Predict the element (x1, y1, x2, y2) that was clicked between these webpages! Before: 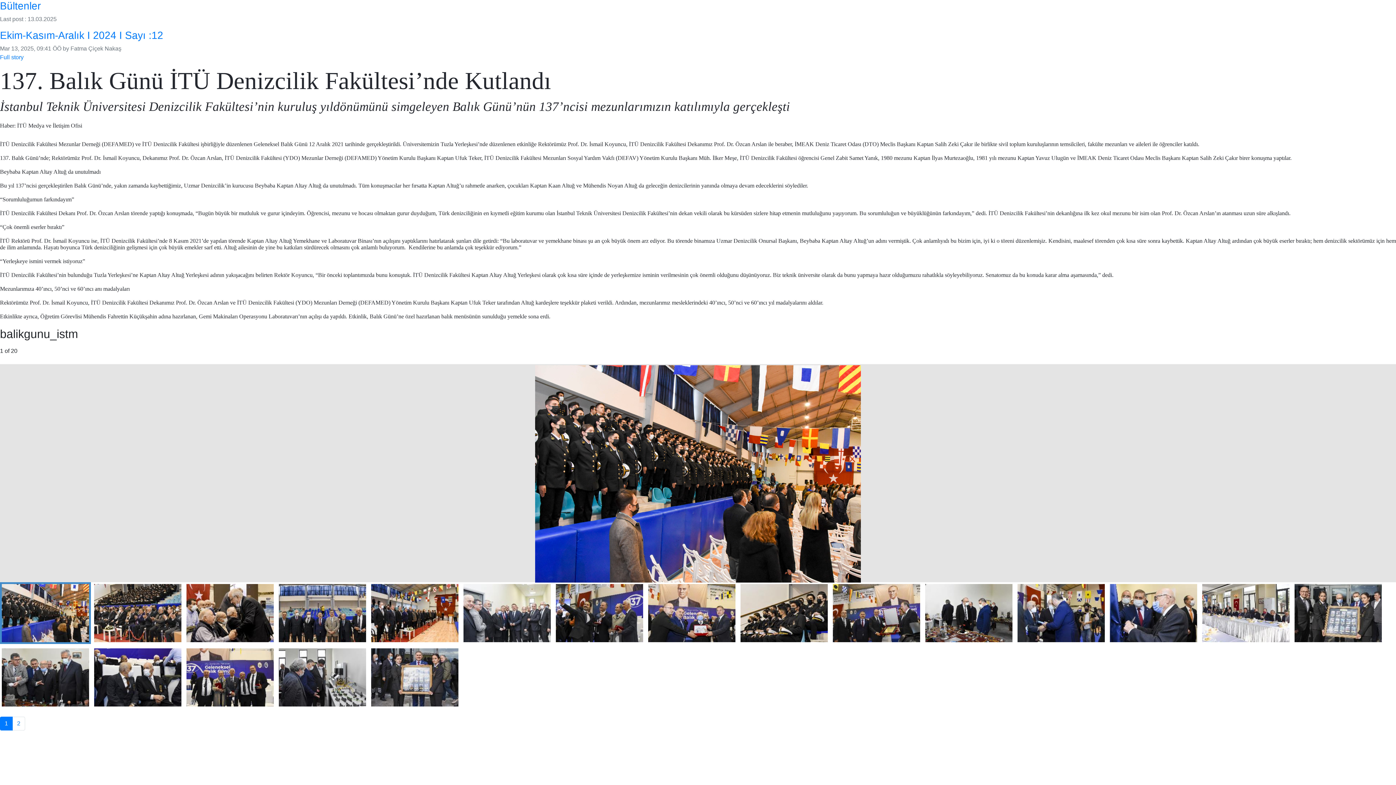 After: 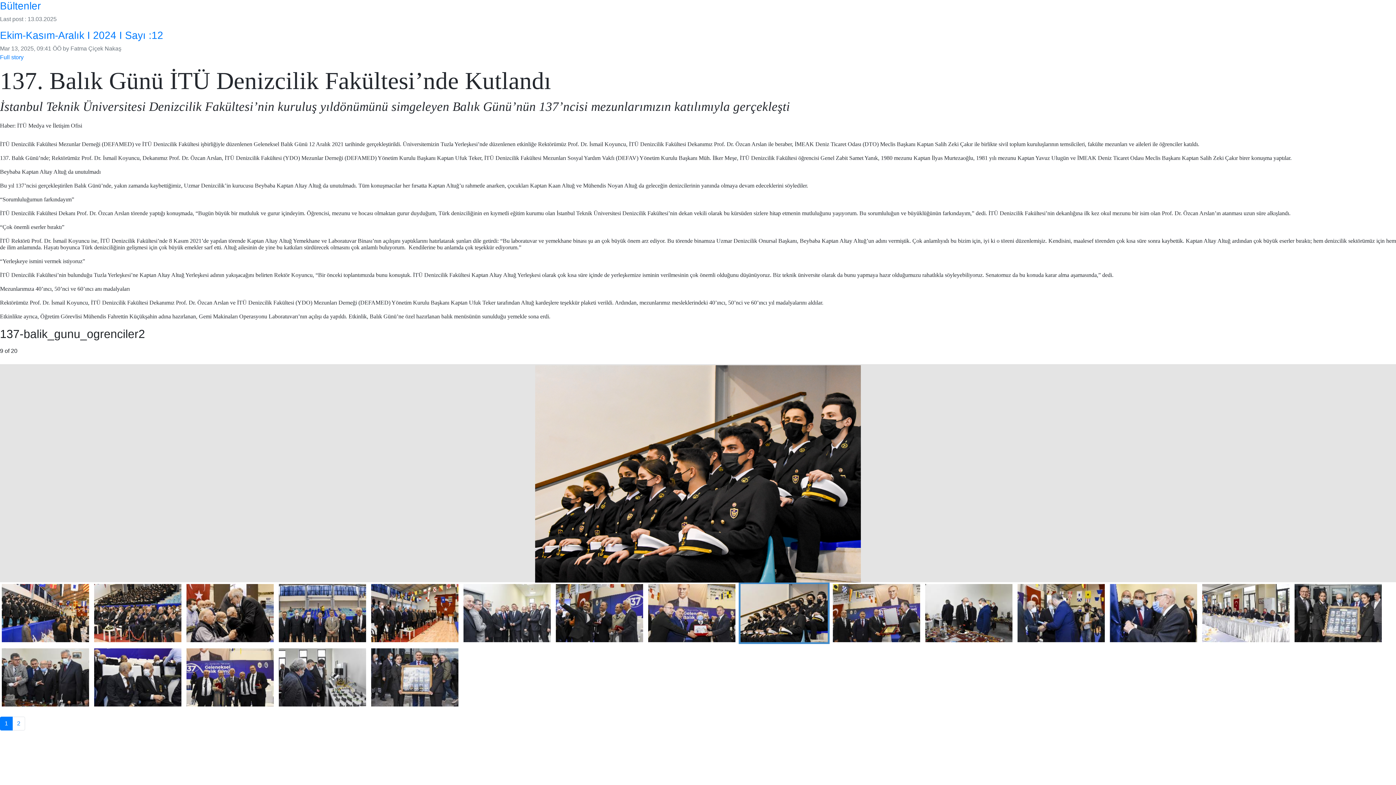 Action: bbox: (738, 582, 829, 644)